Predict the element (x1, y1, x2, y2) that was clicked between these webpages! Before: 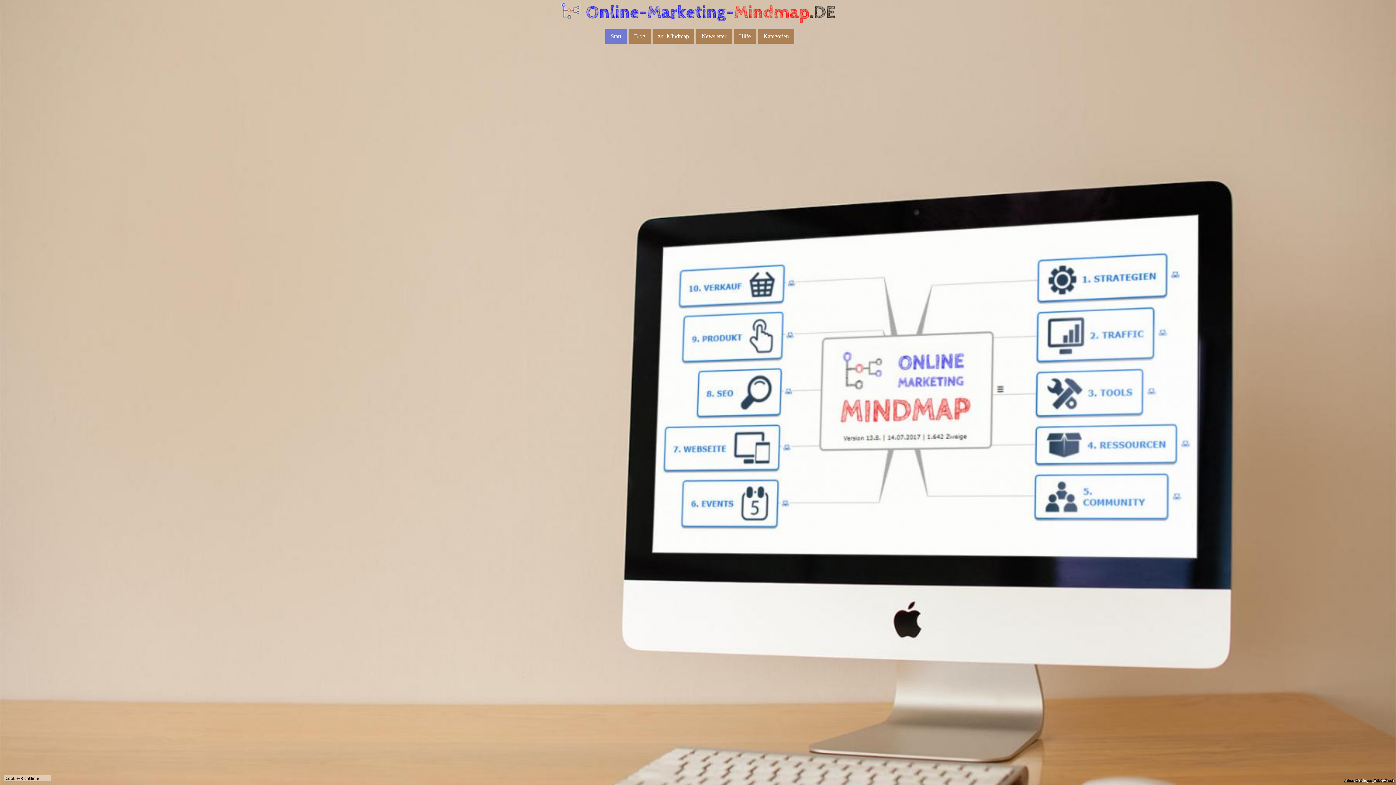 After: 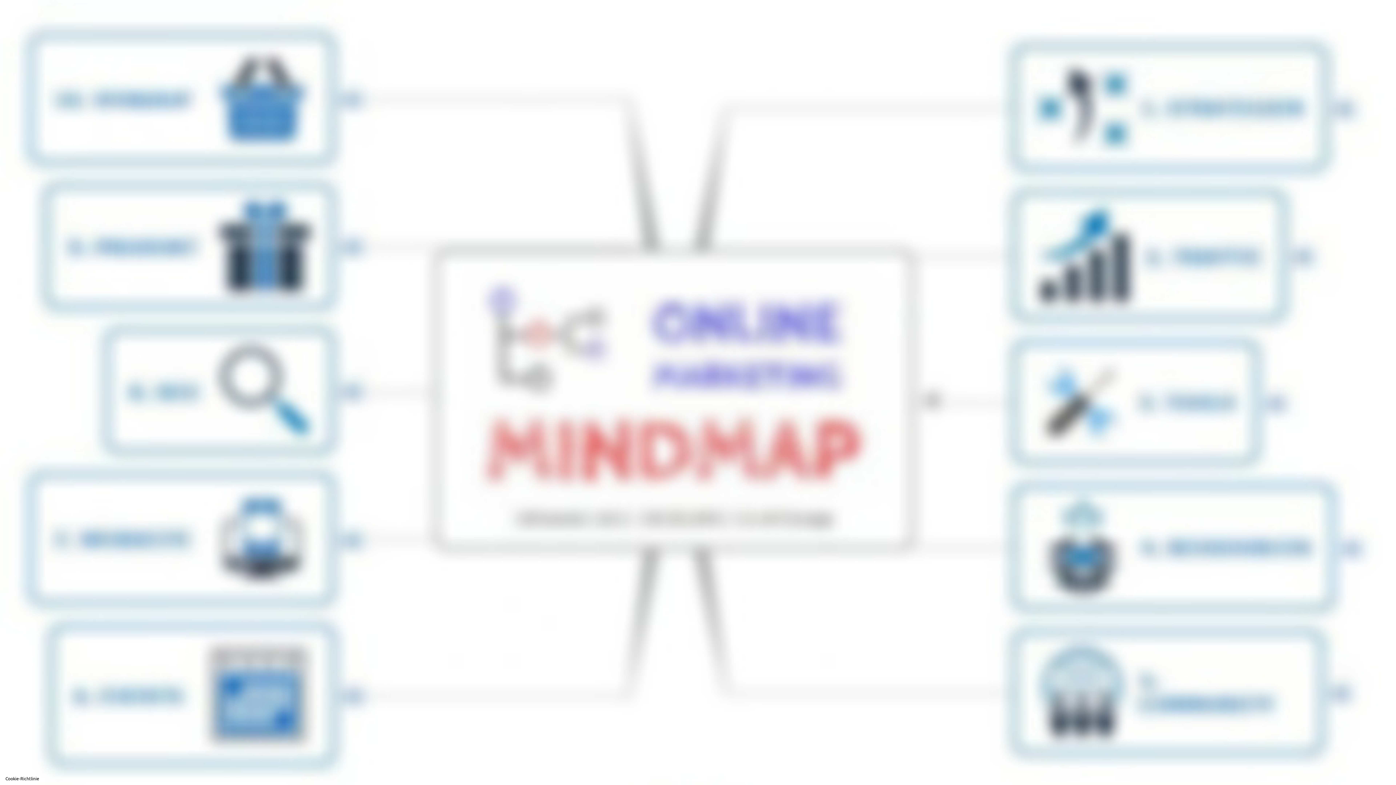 Action: bbox: (561, 1, 835, 24)